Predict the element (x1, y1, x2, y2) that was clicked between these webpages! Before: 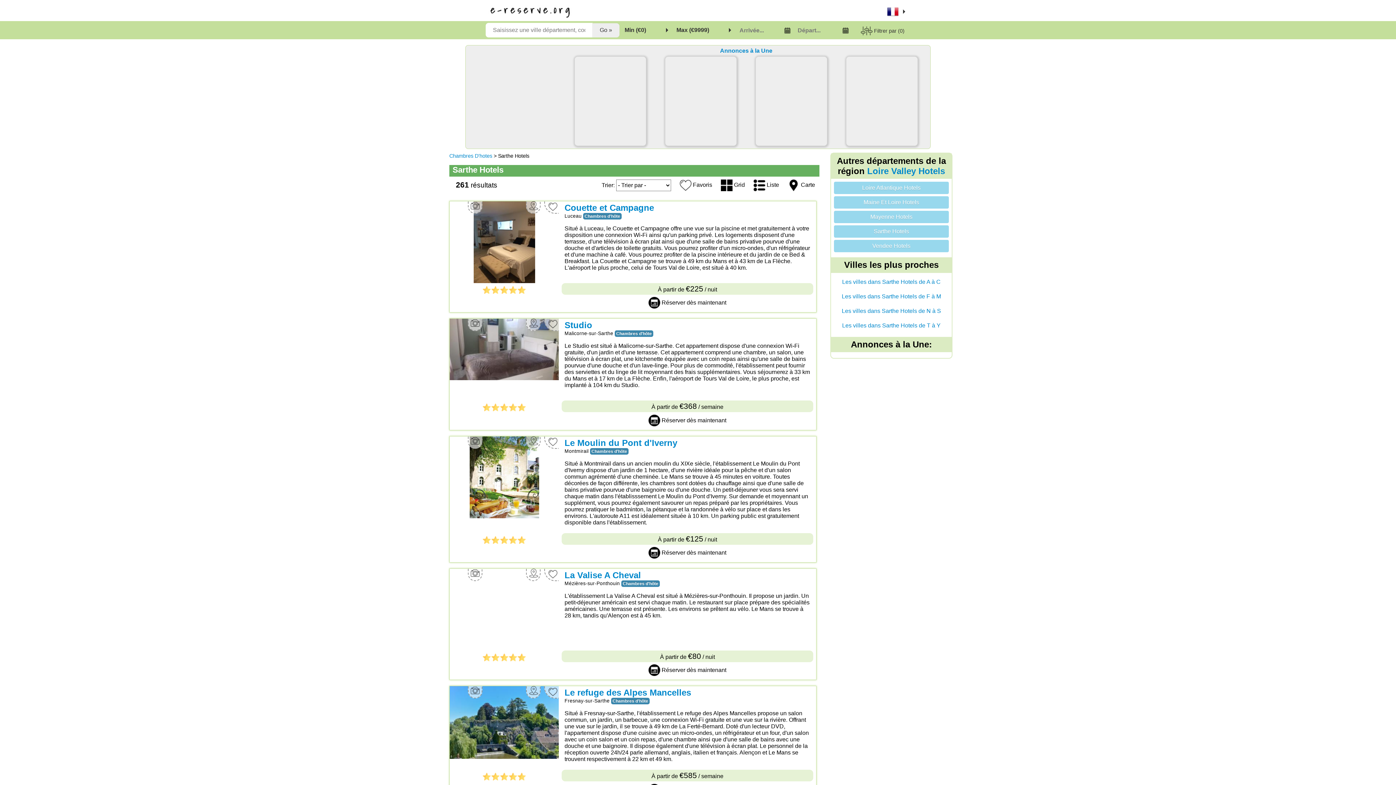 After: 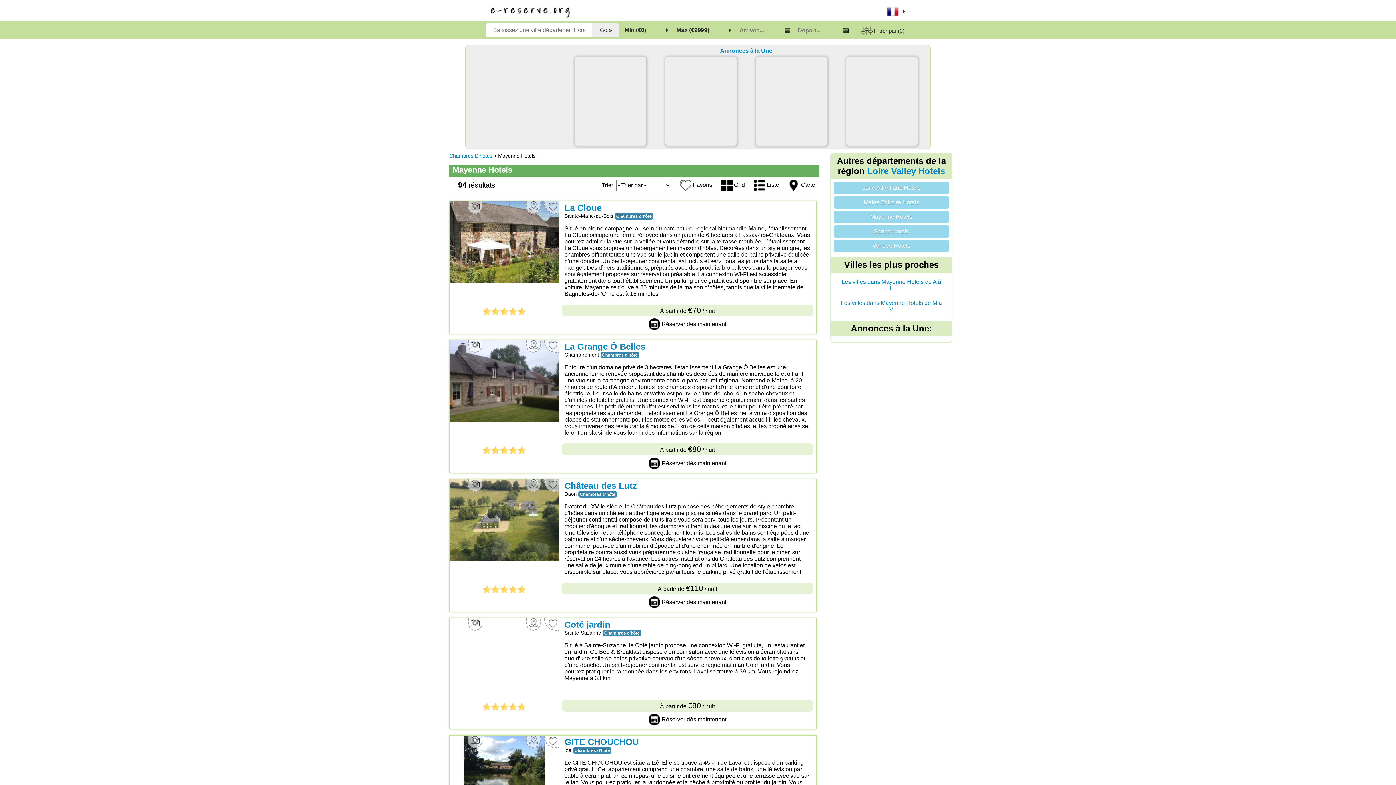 Action: label: Mayenne Hotels bbox: (834, 210, 949, 223)